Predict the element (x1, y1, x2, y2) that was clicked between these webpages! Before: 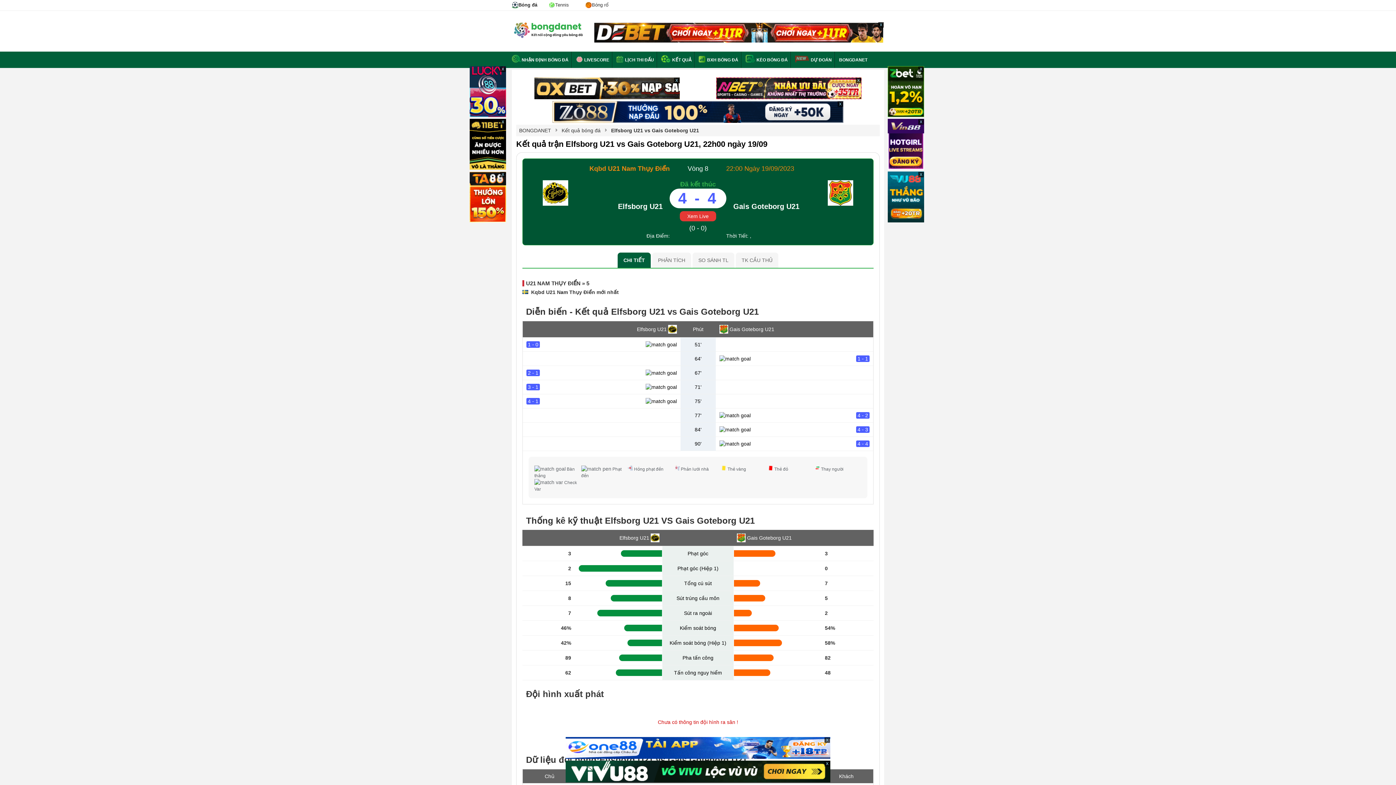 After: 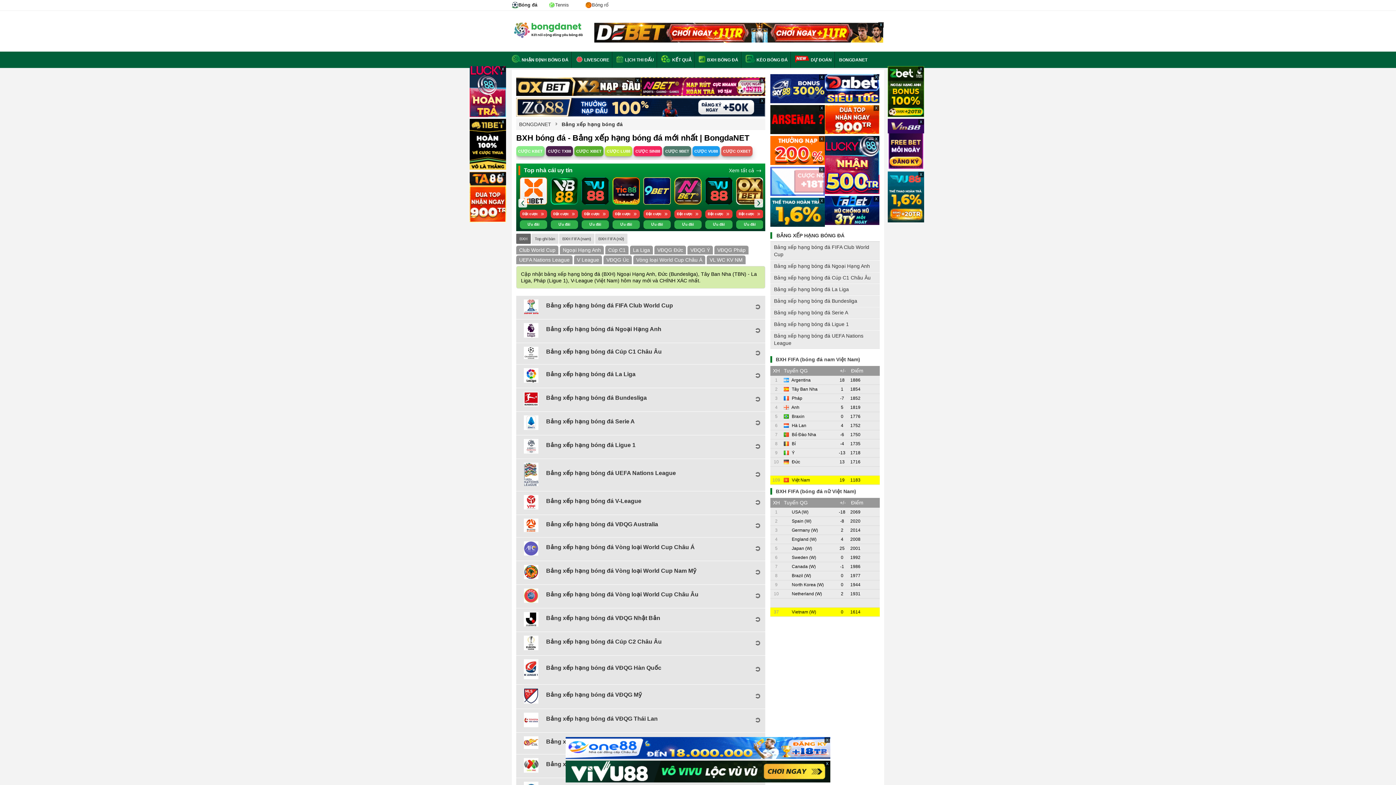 Action: label:  BXH BÓNG ĐÁ bbox: (698, 57, 738, 62)